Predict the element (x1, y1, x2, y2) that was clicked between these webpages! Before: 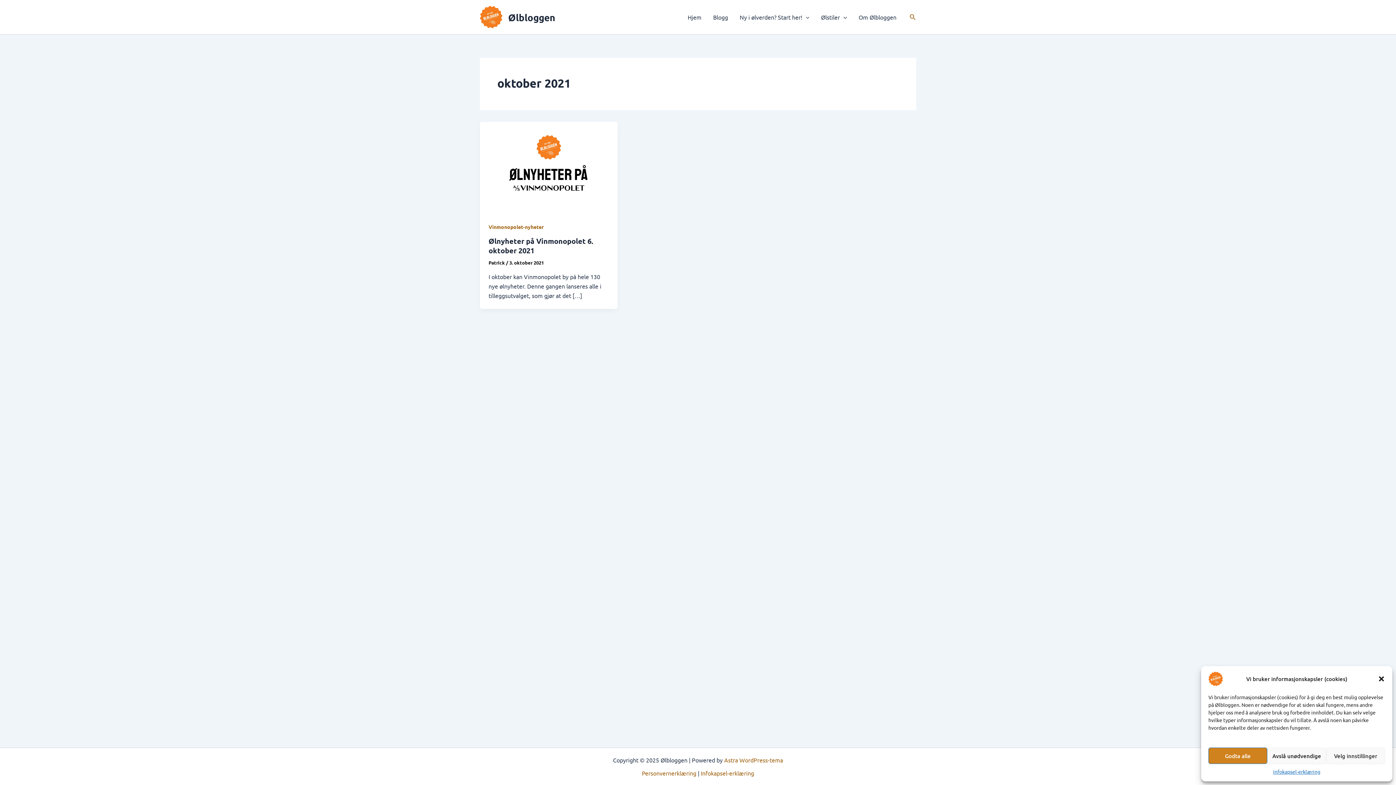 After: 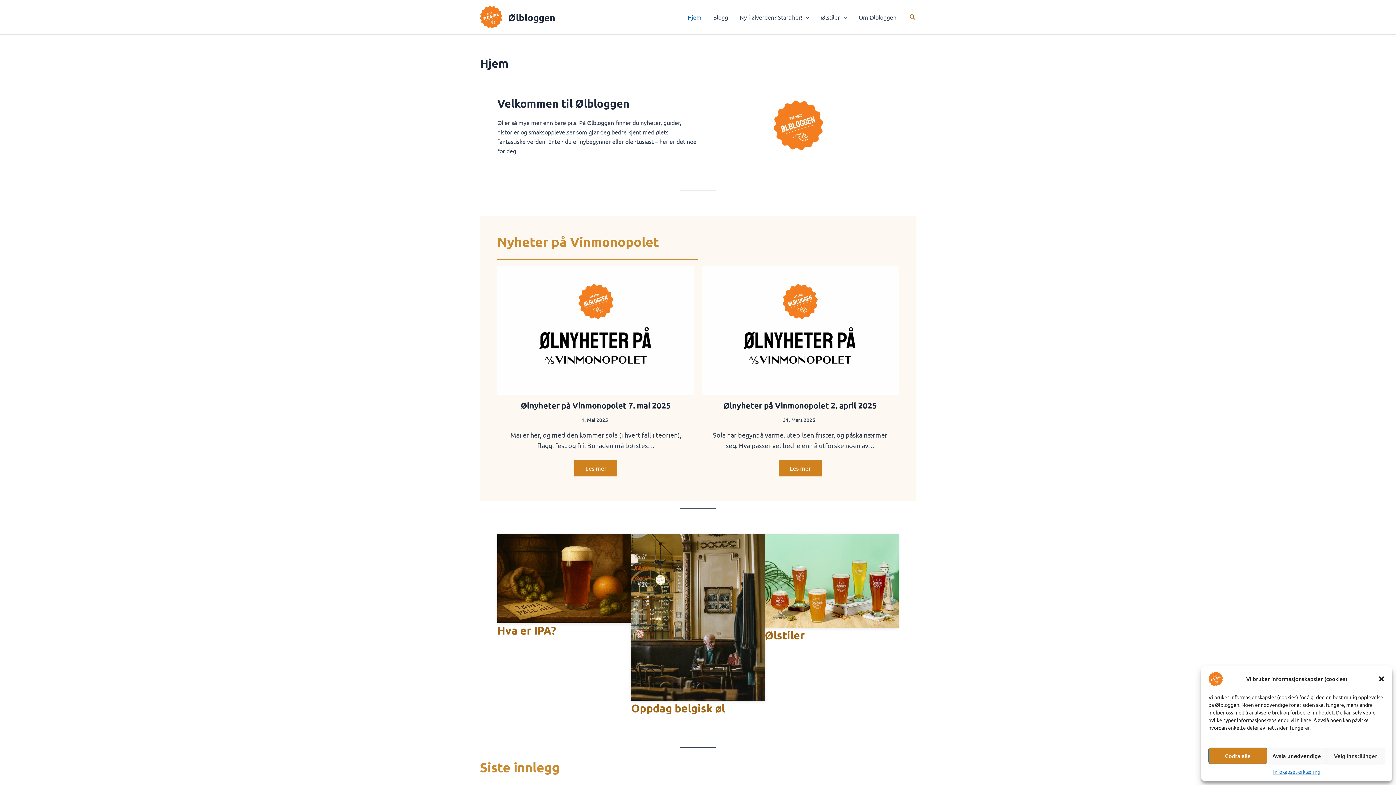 Action: bbox: (682, 2, 707, 31) label: Hjem